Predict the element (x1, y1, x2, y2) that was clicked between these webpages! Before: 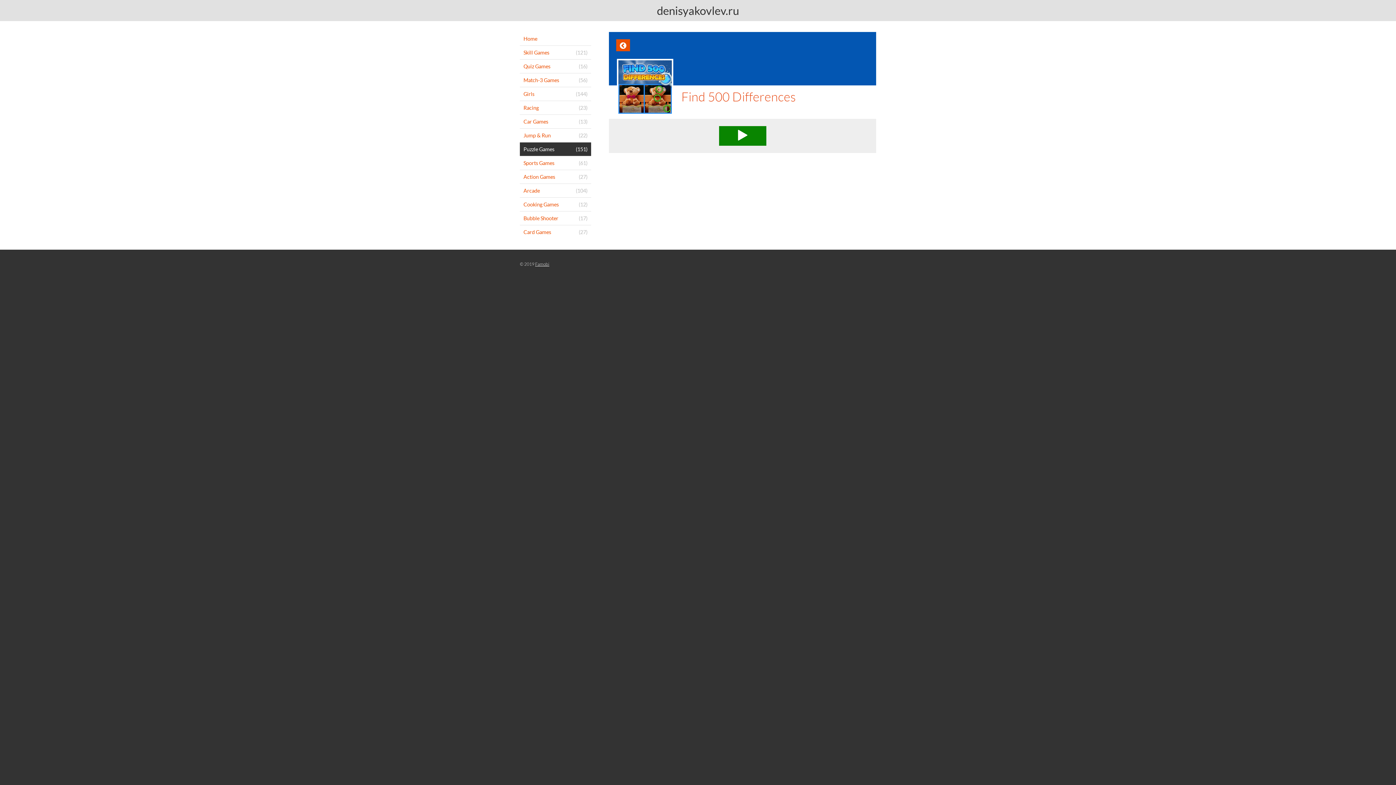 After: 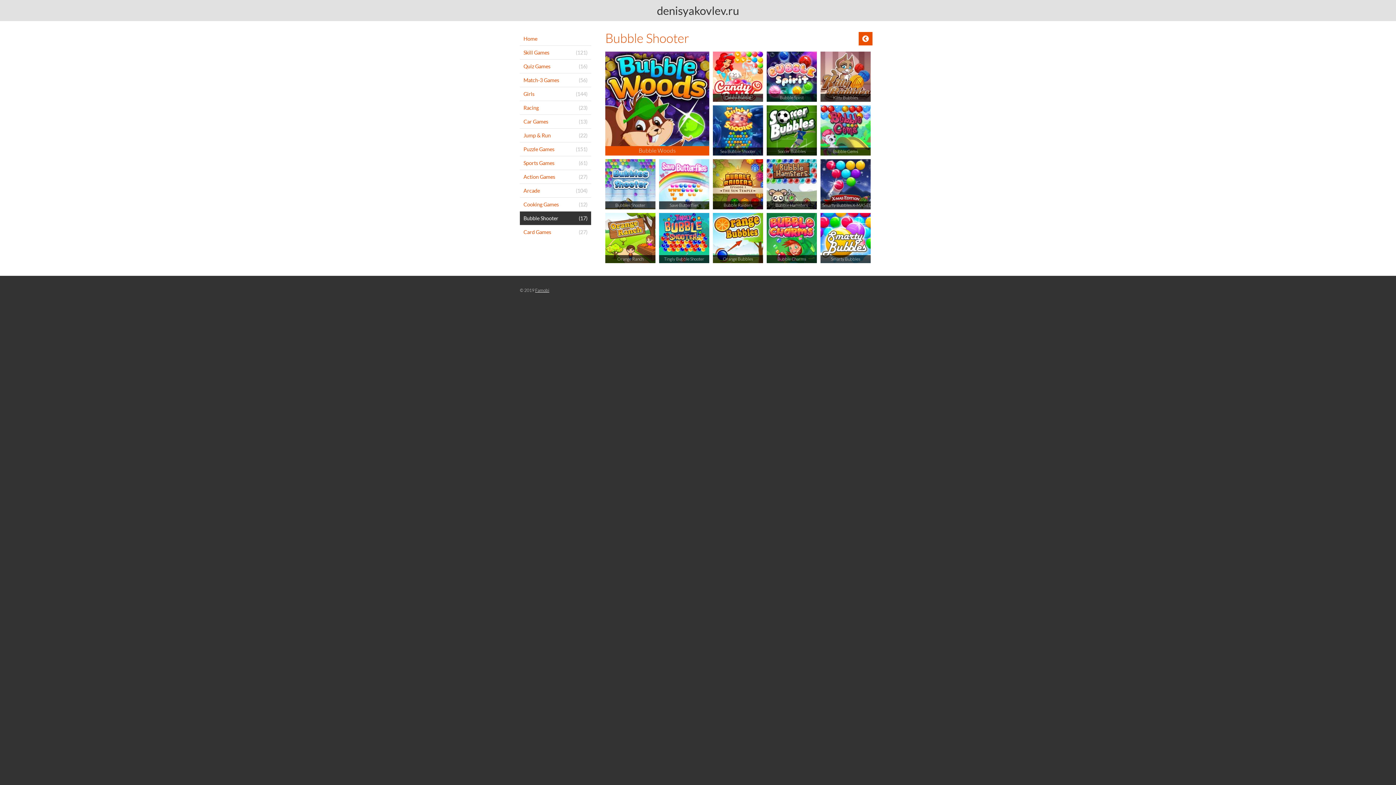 Action: label: (17)
Bubble Shooter bbox: (520, 211, 591, 225)